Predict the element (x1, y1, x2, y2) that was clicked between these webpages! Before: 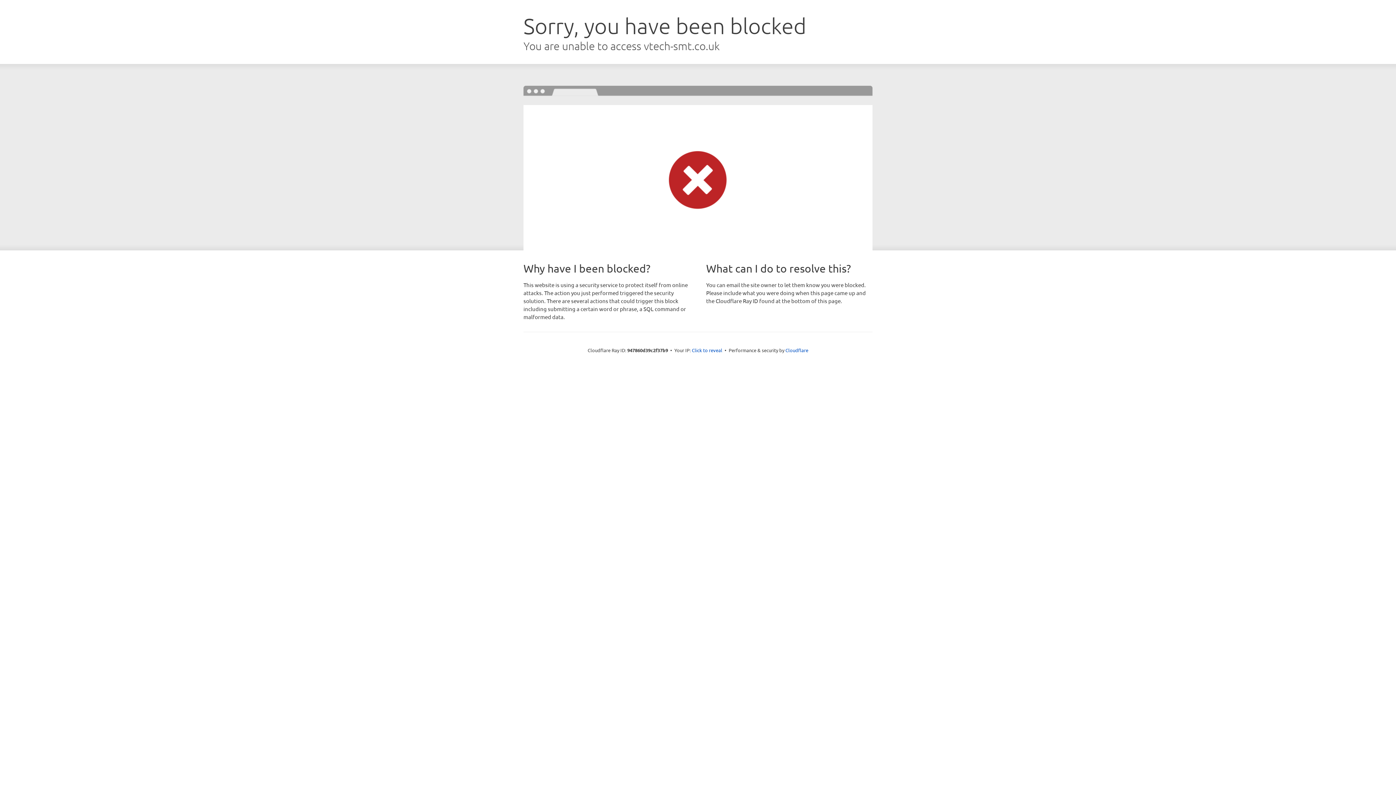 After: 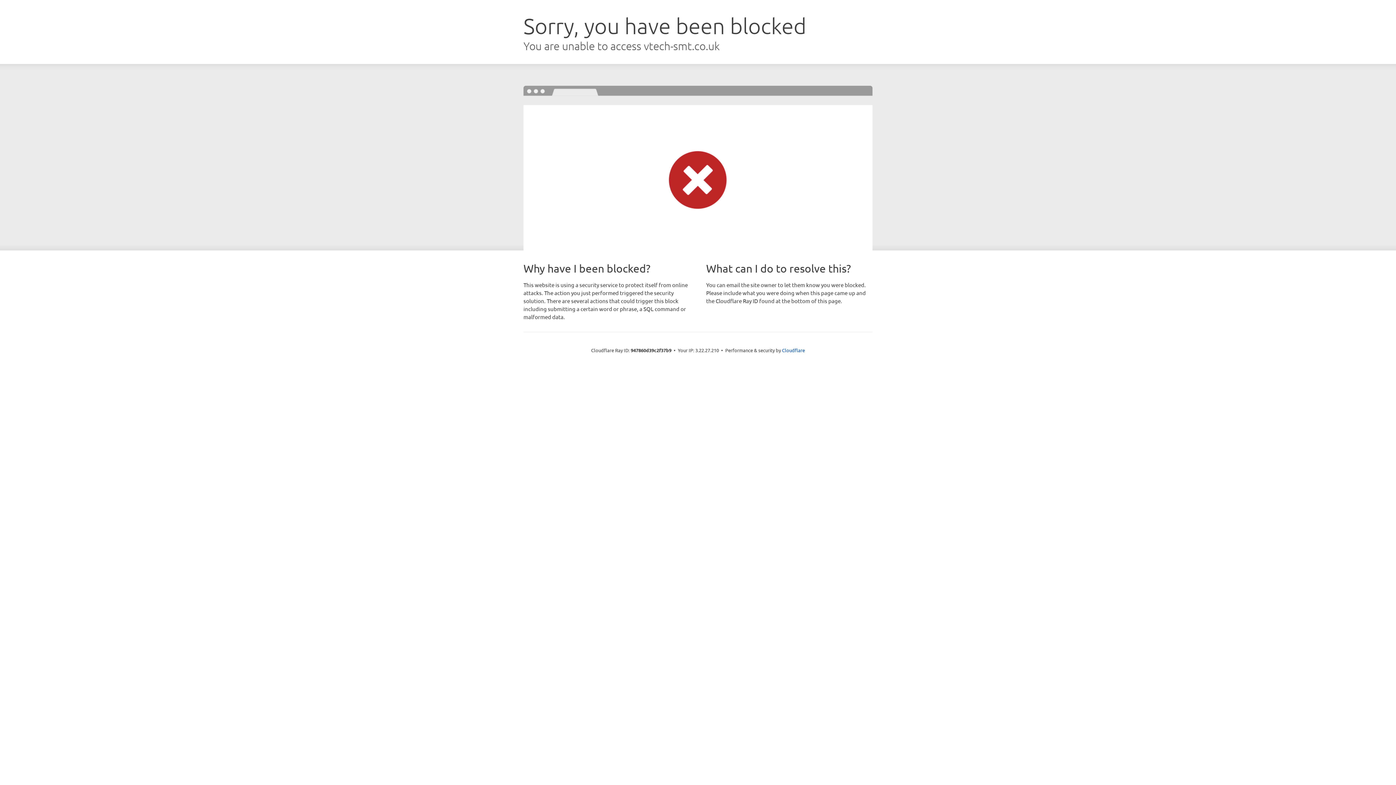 Action: label: Click to reveal bbox: (692, 346, 722, 353)